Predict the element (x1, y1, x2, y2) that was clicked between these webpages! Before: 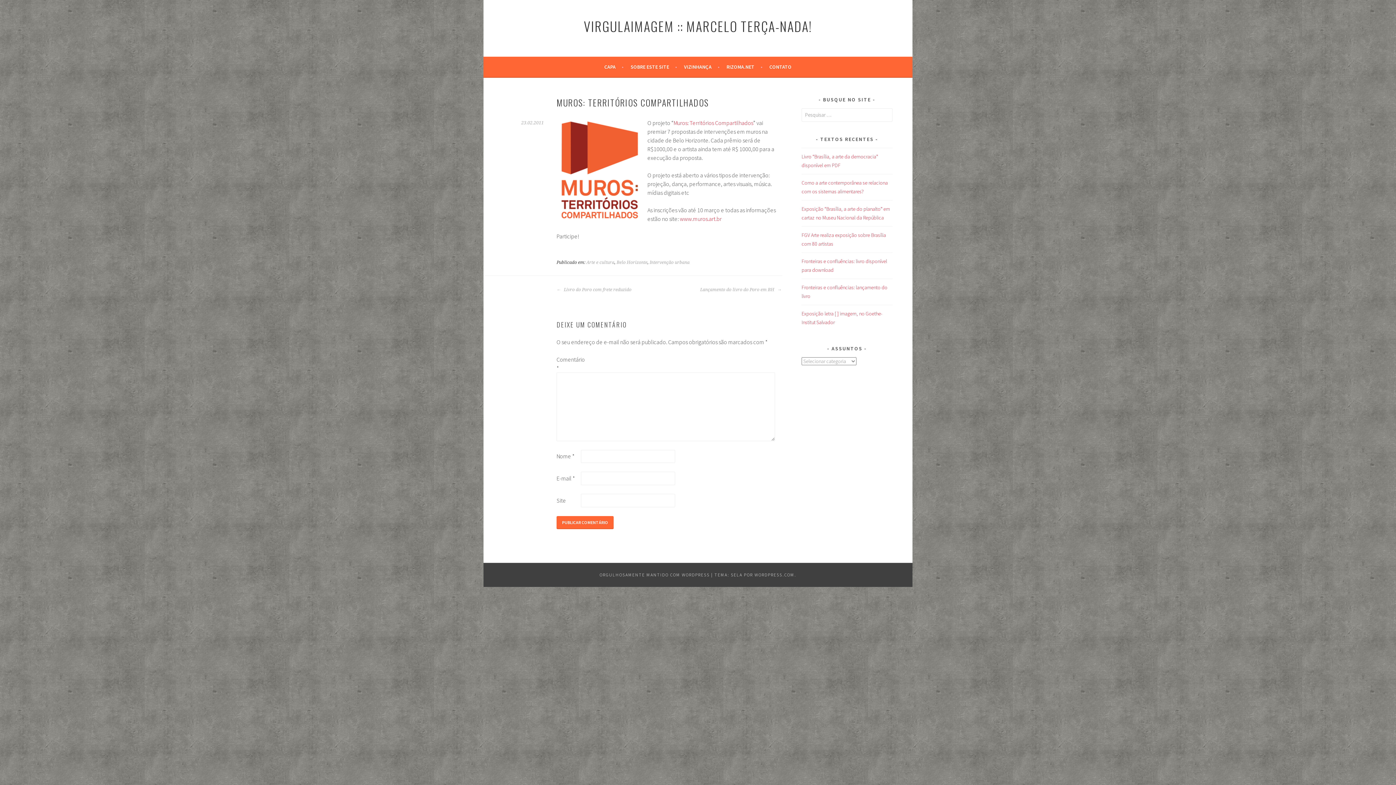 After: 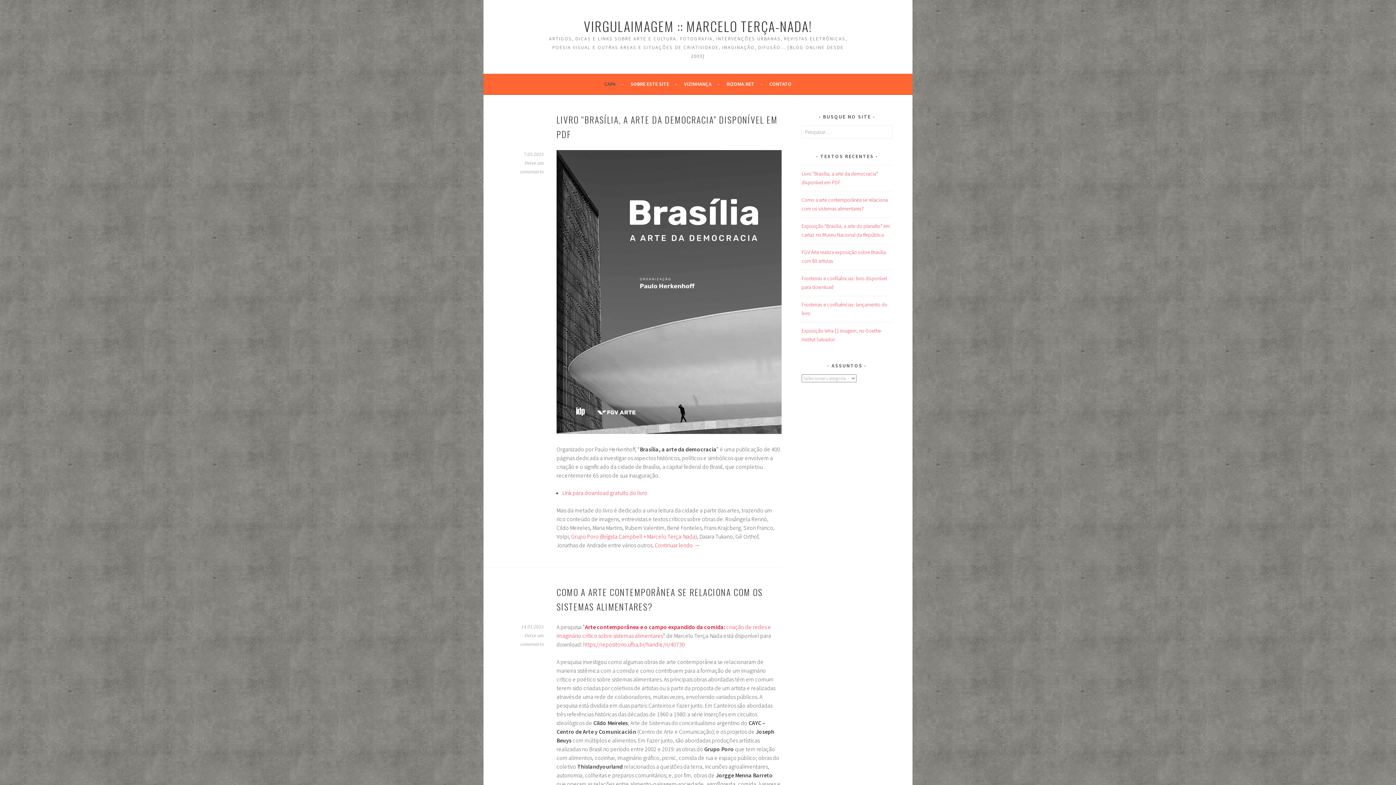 Action: label: CAPA bbox: (604, 62, 623, 71)